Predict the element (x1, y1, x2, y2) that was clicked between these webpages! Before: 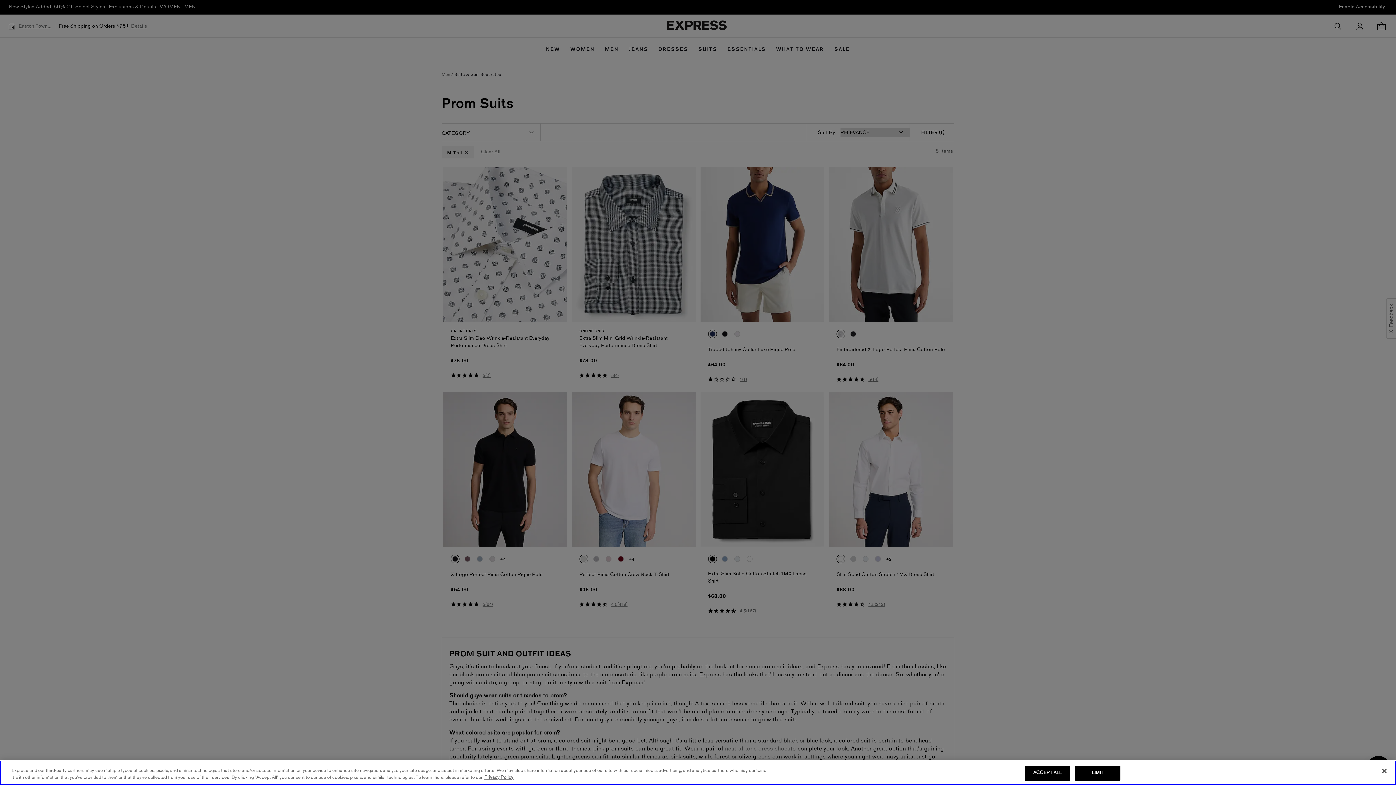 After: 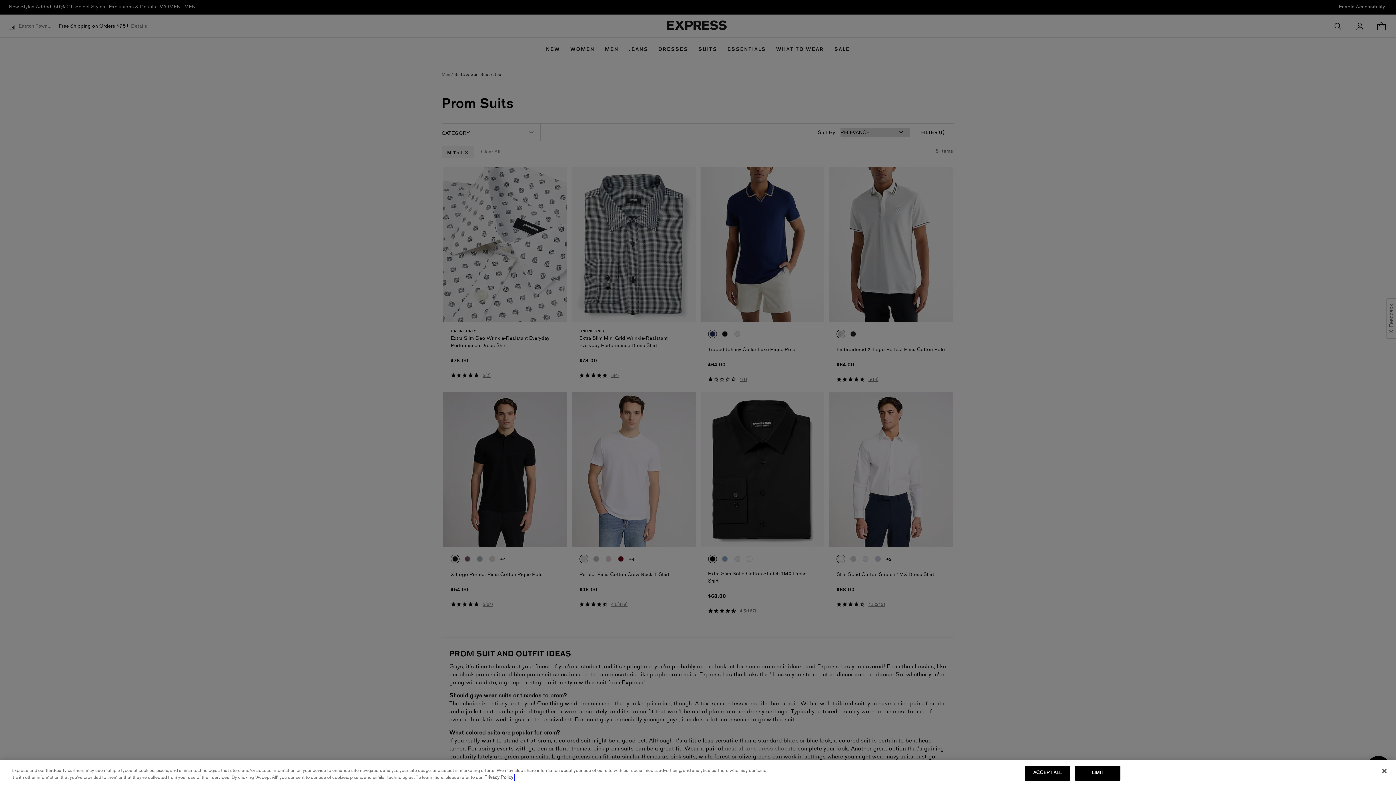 Action: label: More information about your privacy, opens in a new tab bbox: (484, 774, 514, 781)